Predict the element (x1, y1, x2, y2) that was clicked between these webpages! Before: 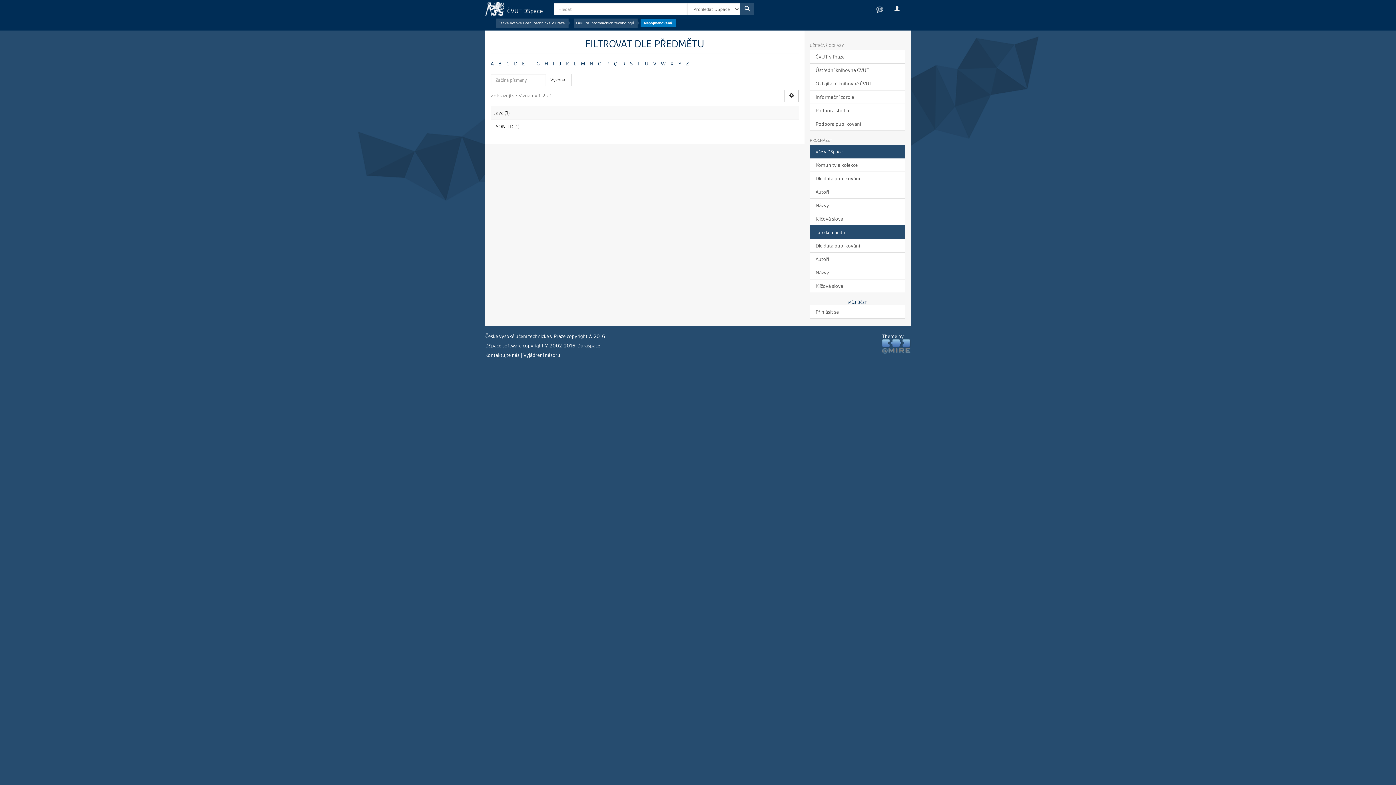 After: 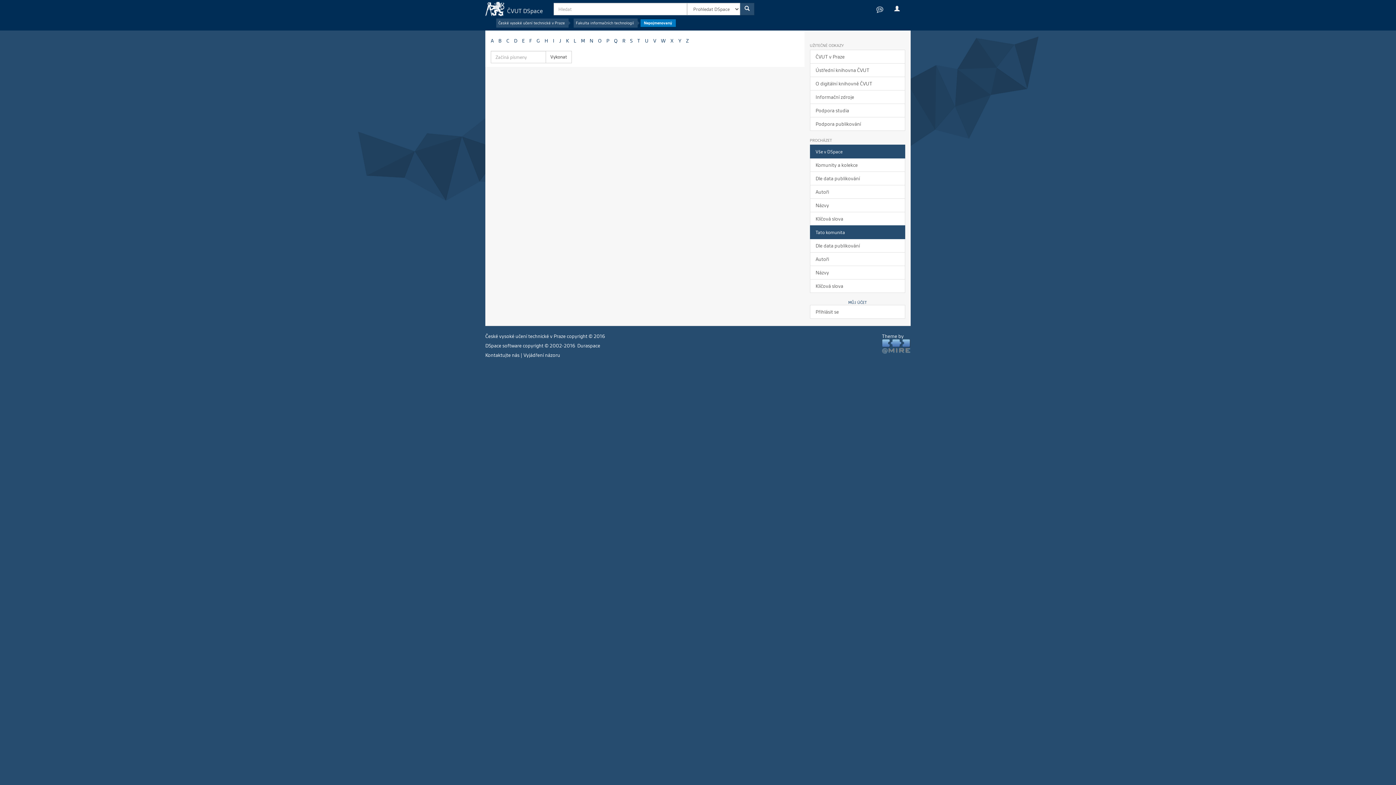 Action: label: P bbox: (606, 60, 609, 66)